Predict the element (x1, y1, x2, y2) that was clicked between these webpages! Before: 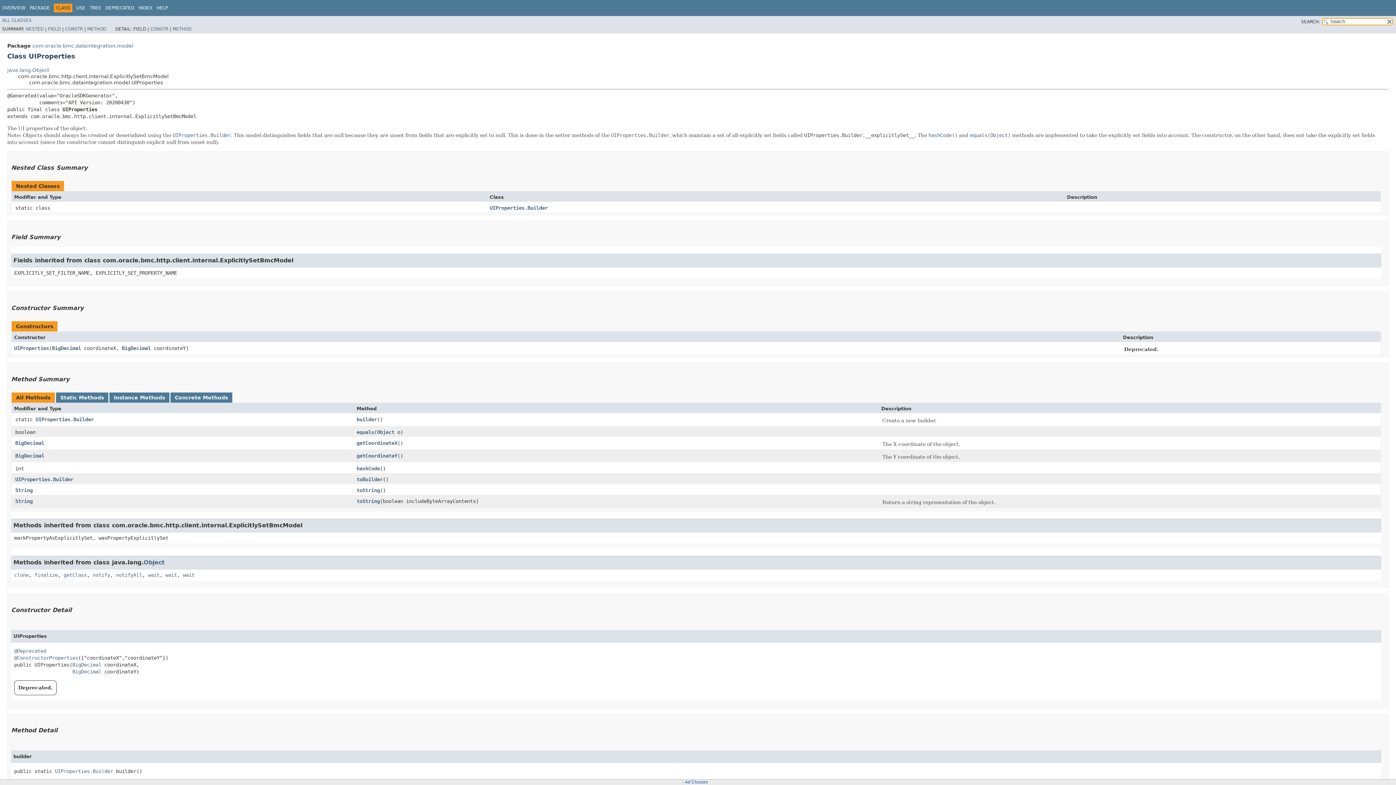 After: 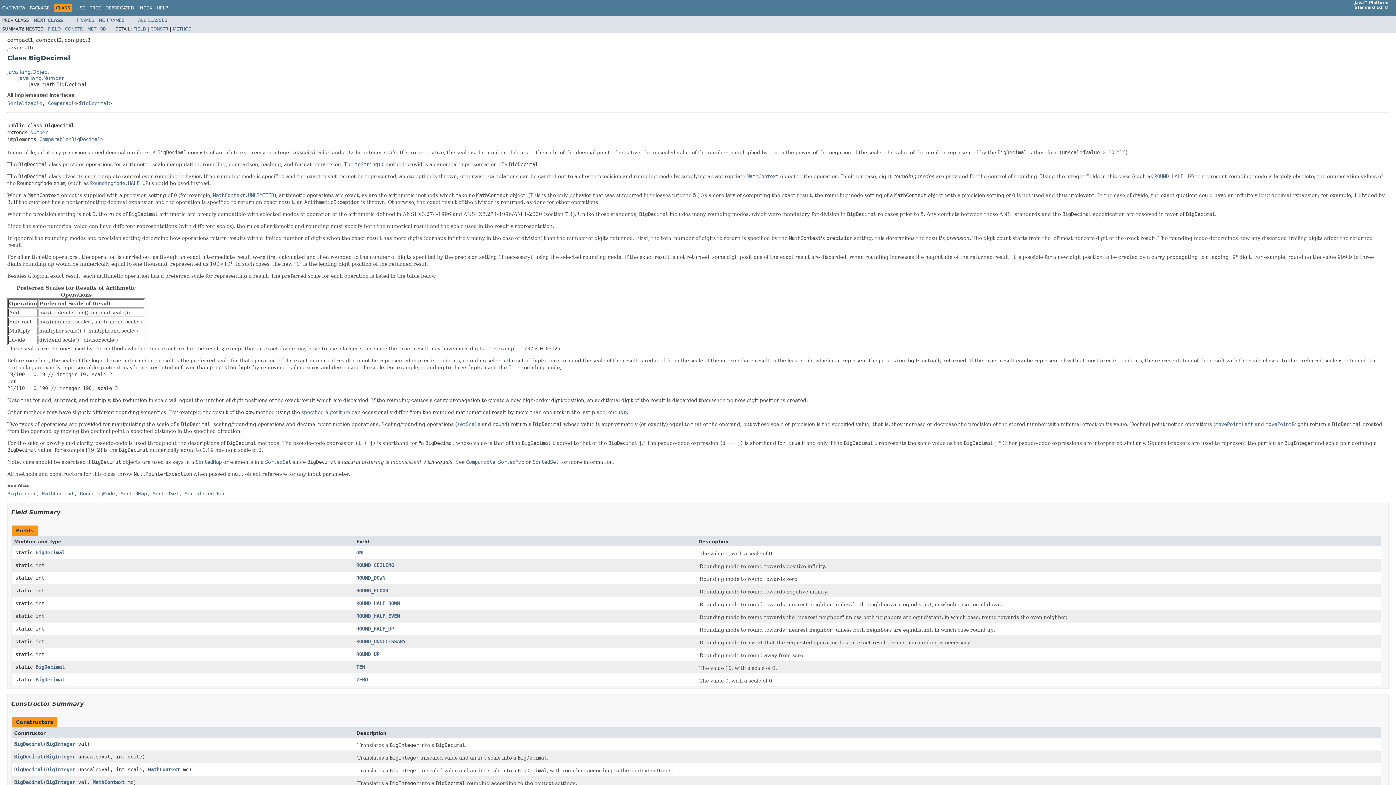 Action: bbox: (121, 345, 150, 351) label: BigDecimal